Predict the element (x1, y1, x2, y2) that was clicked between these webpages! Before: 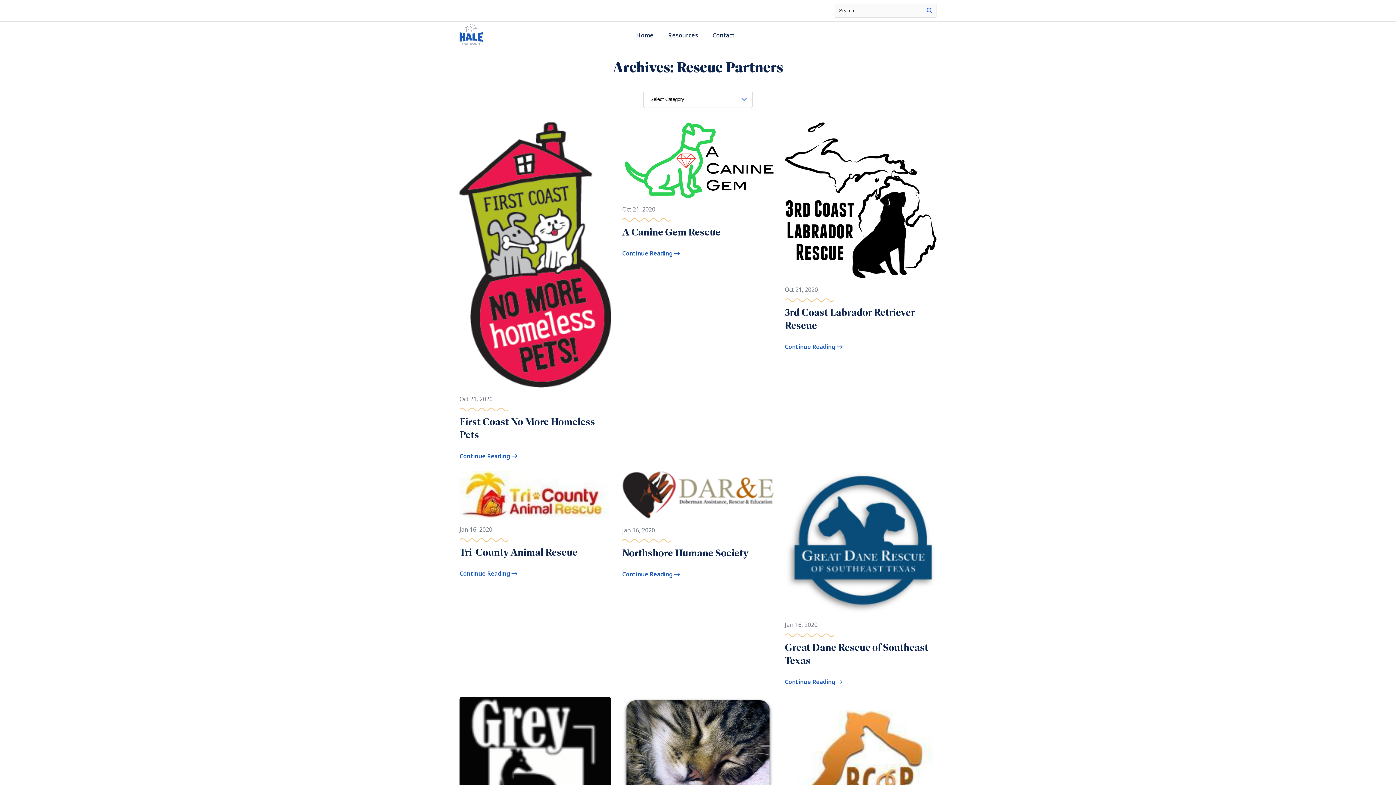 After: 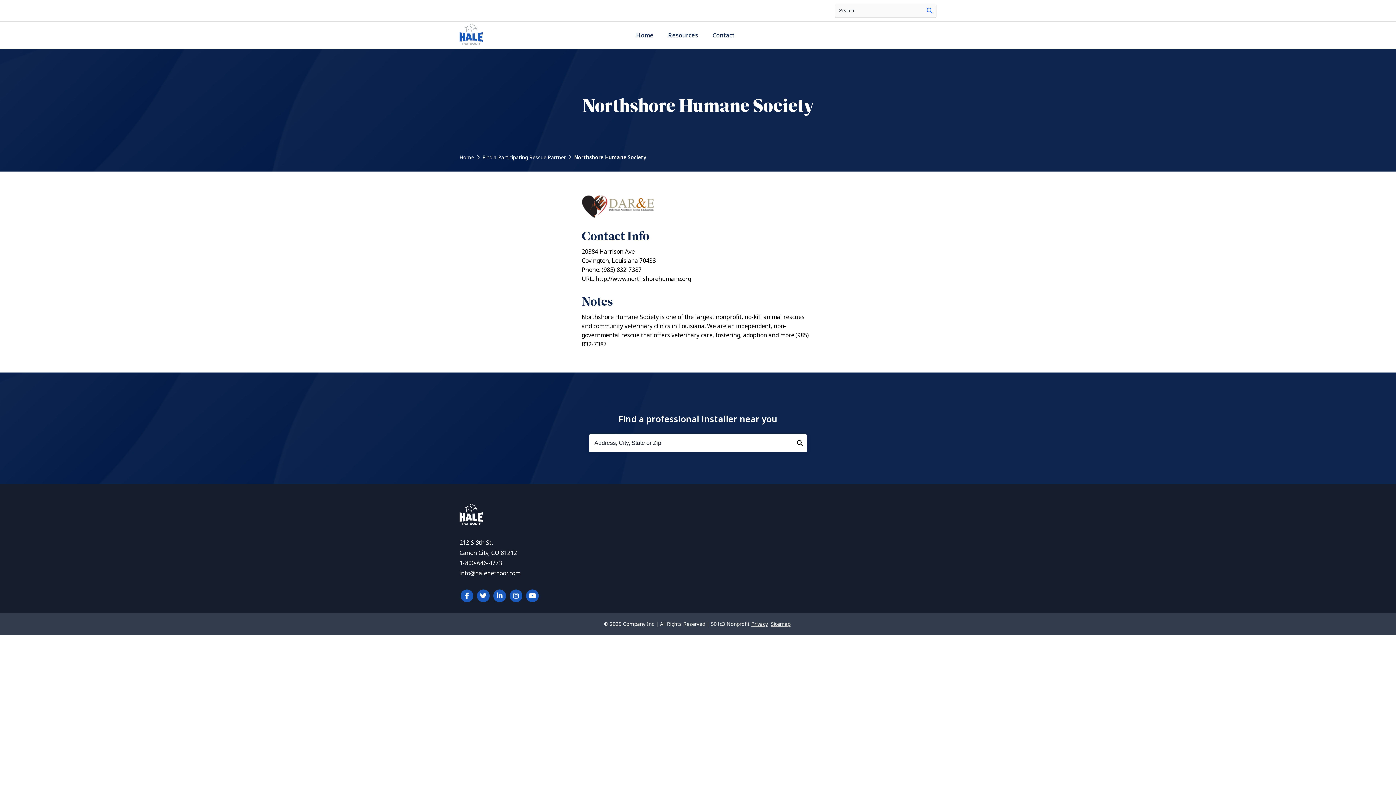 Action: bbox: (622, 570, 680, 579) label: Continue Reading 